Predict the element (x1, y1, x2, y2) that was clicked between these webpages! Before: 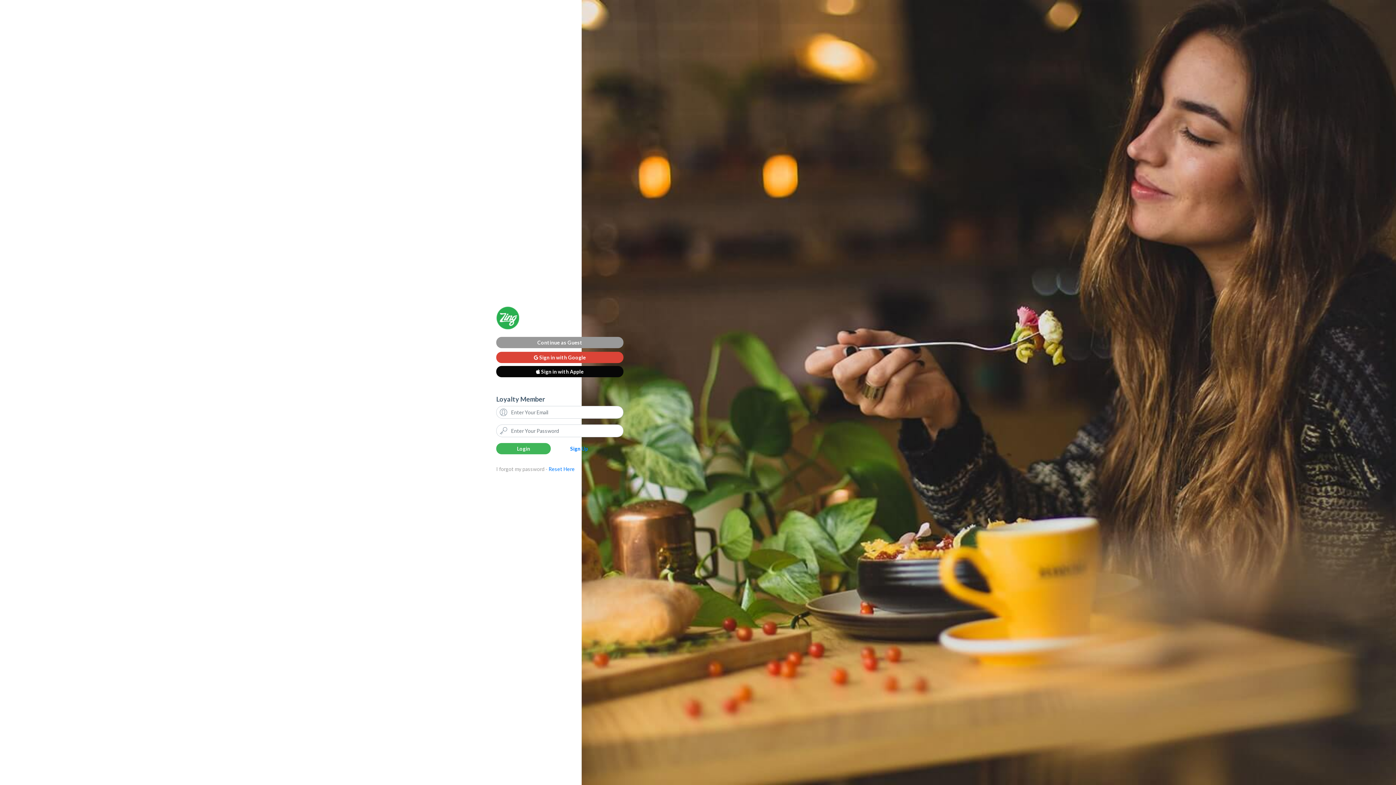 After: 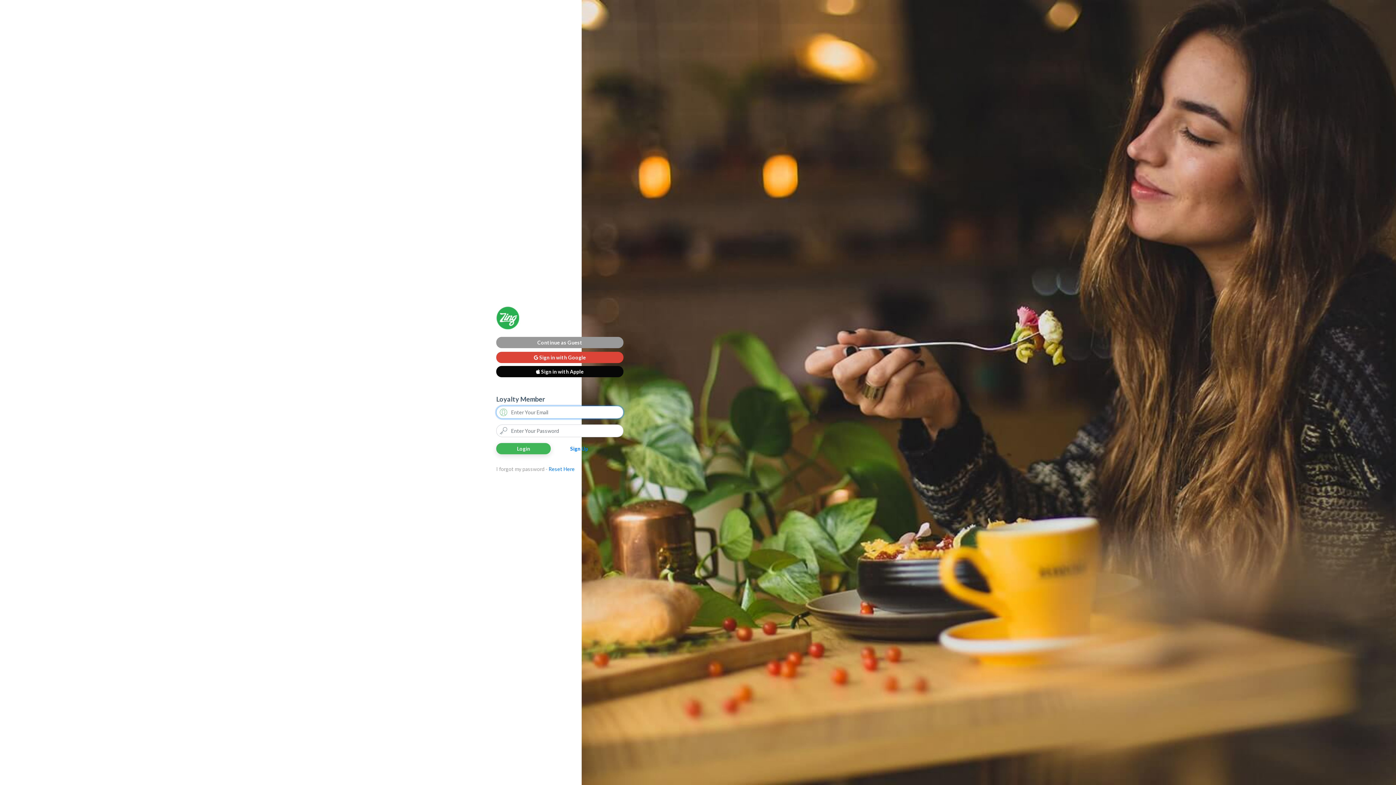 Action: label: Login bbox: (496, 443, 550, 454)